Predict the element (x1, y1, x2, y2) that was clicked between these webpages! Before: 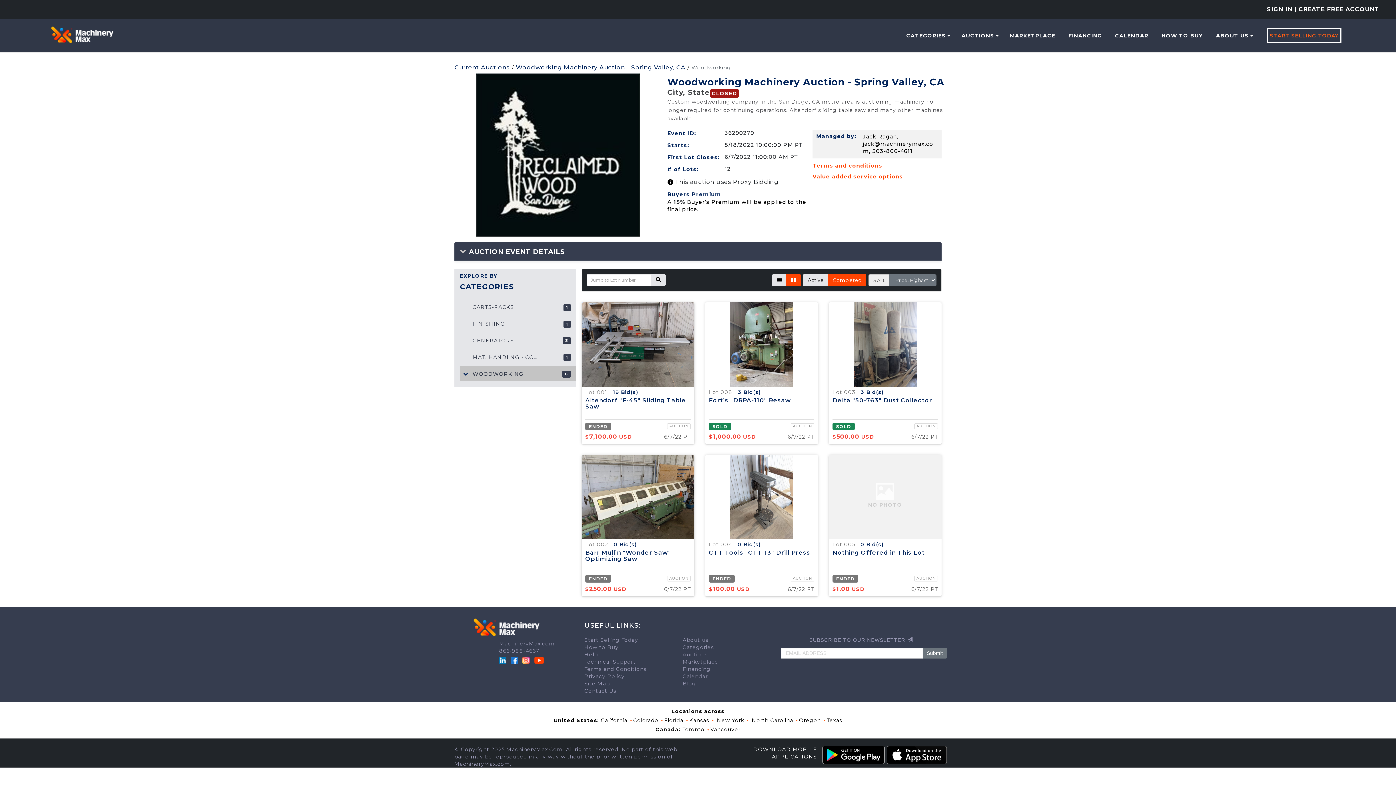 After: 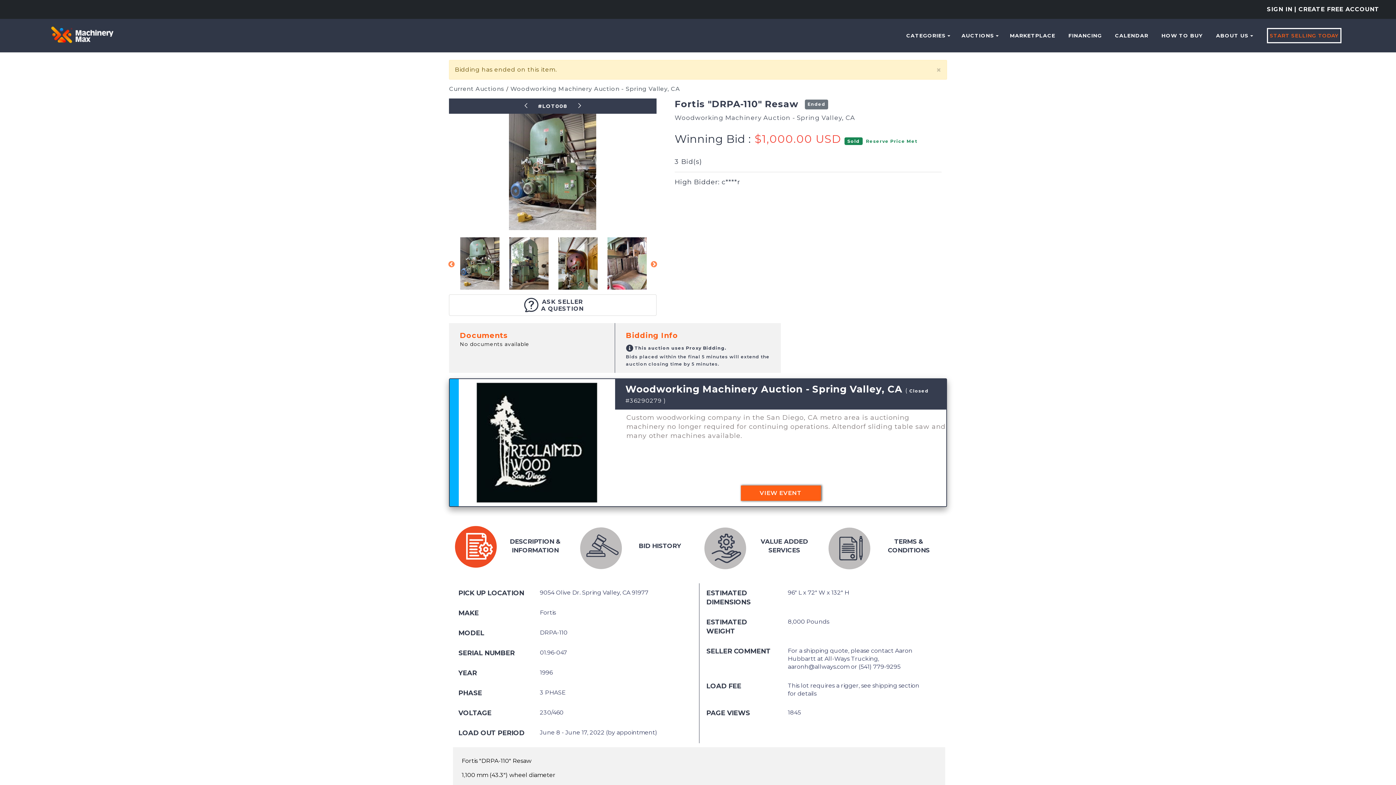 Action: bbox: (705, 302, 818, 387)